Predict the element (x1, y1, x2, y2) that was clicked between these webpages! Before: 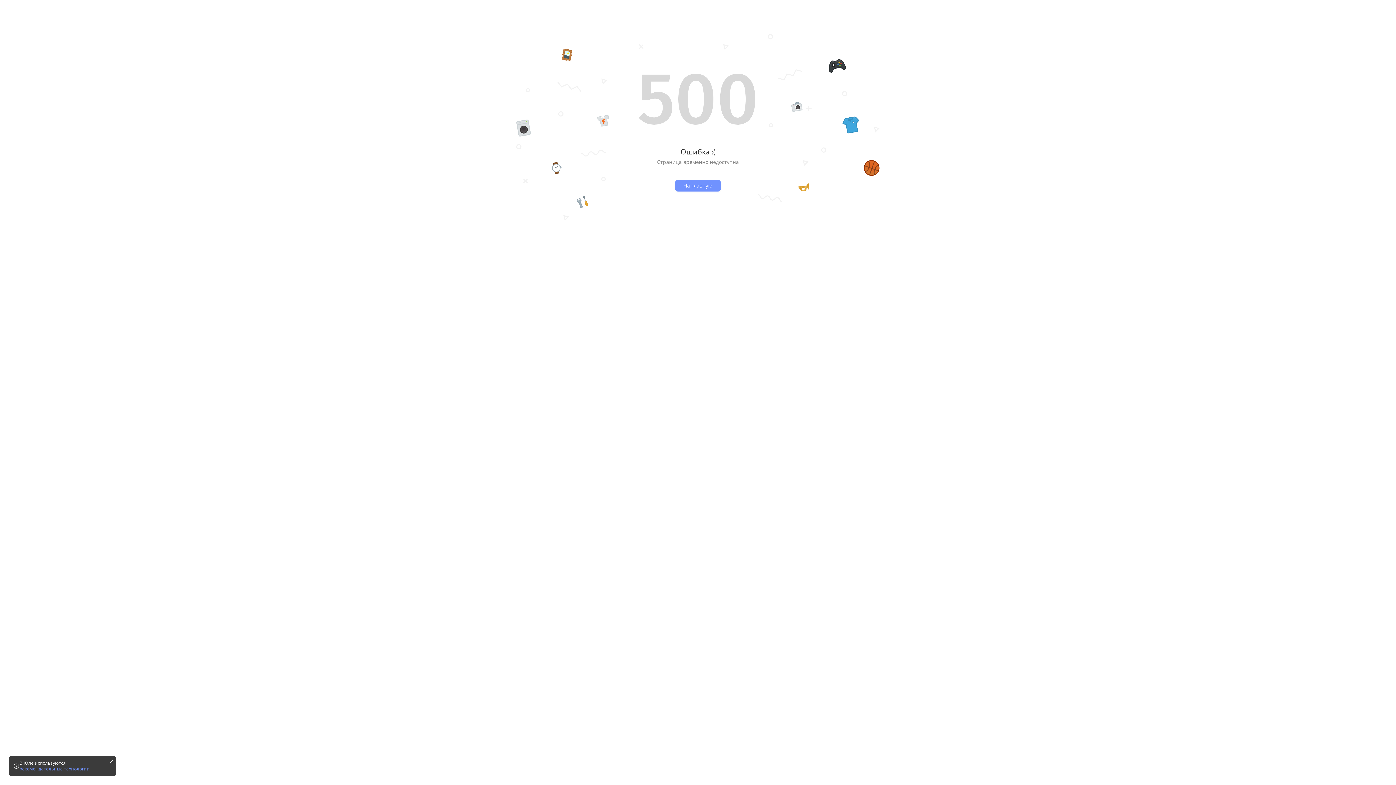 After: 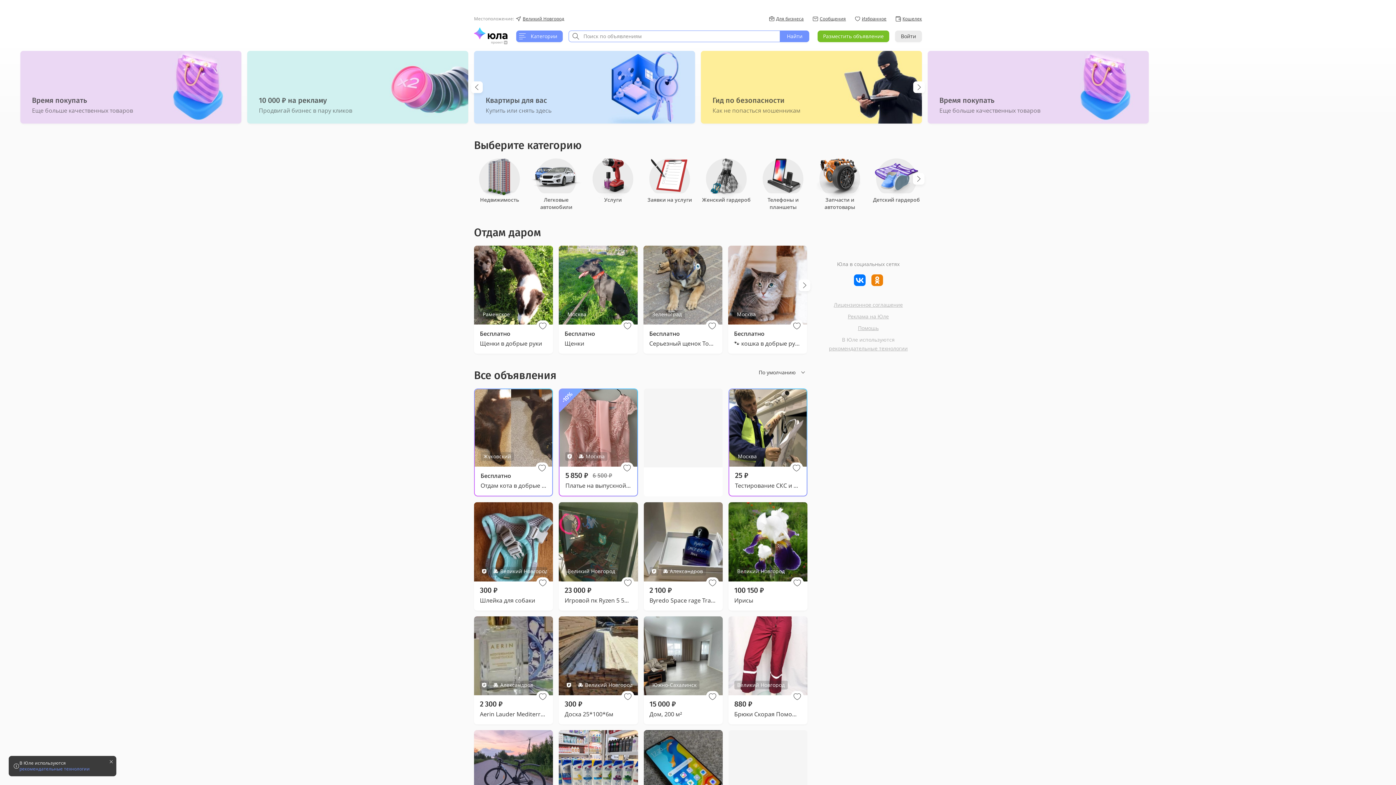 Action: bbox: (675, 180, 721, 191) label: На главную